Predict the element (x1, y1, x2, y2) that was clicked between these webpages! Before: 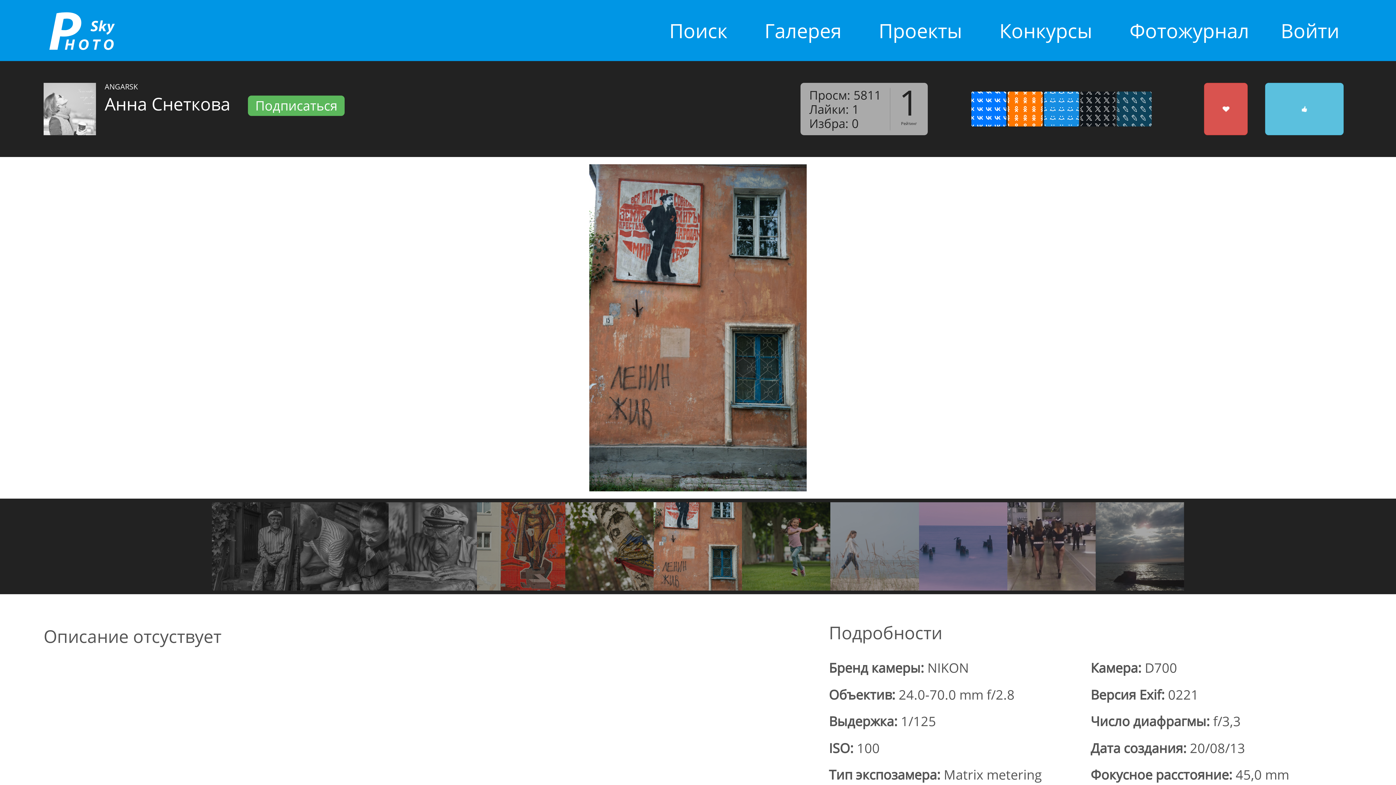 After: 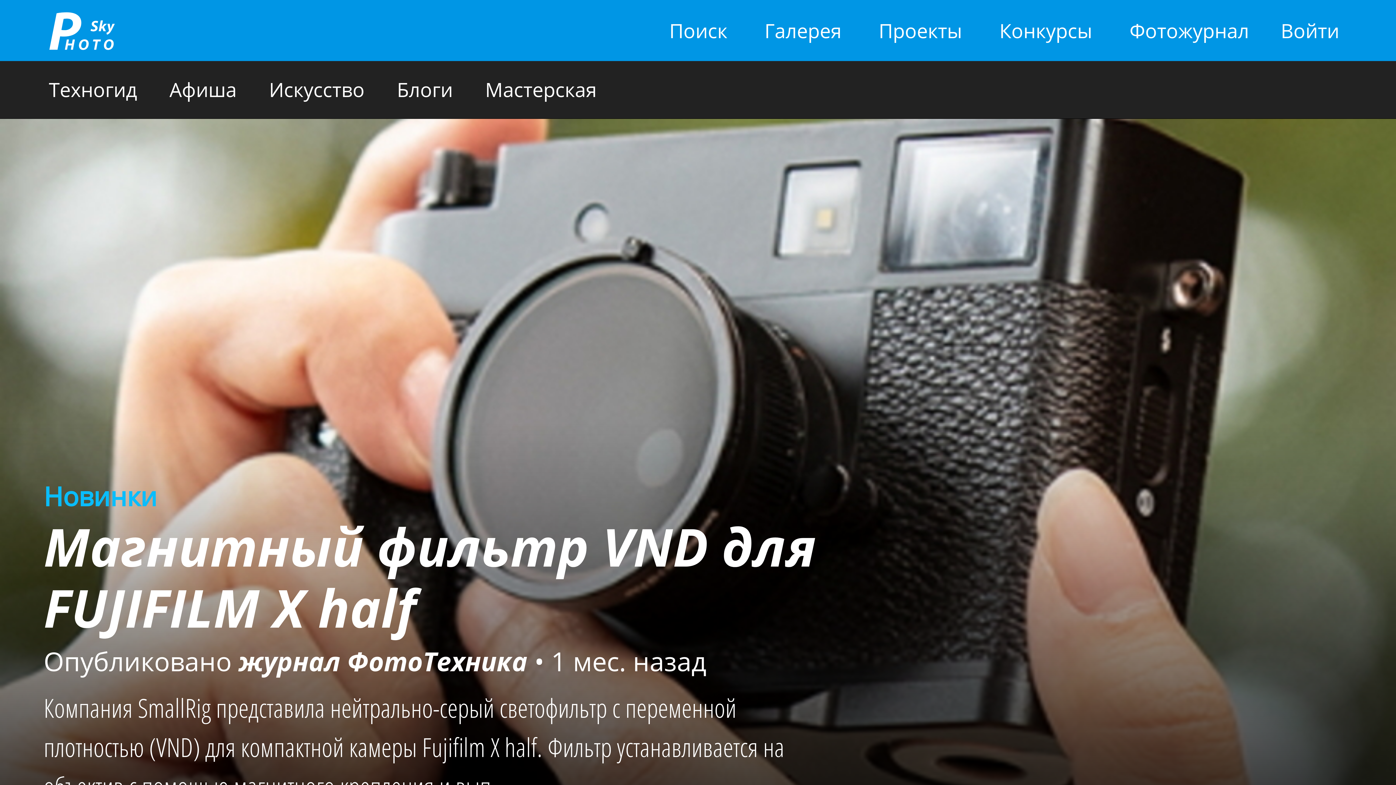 Action: label: fotosky.ru bbox: (43, 8, 120, 52)